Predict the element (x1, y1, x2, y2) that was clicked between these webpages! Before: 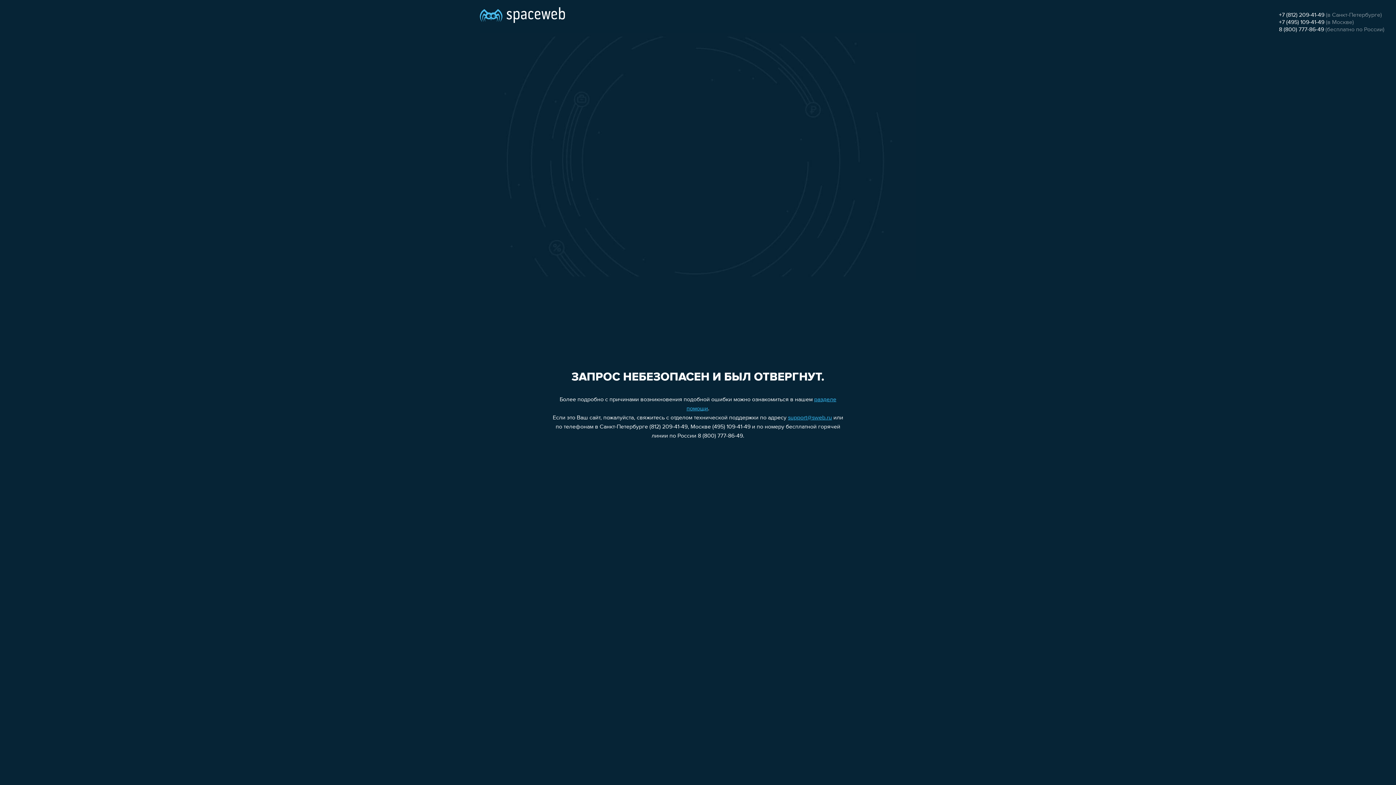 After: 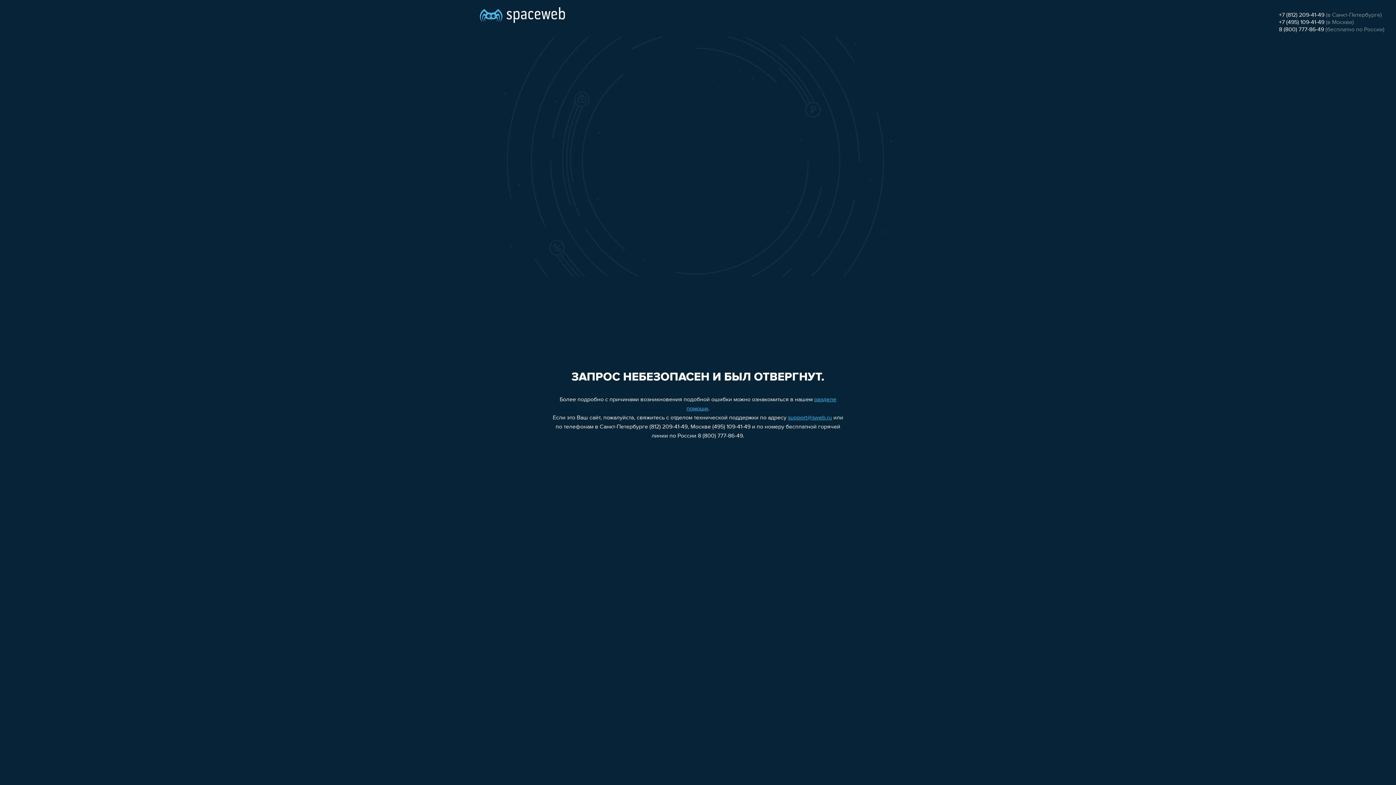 Action: label: 8 (800) 777-86-49 bbox: (1279, 26, 1324, 32)